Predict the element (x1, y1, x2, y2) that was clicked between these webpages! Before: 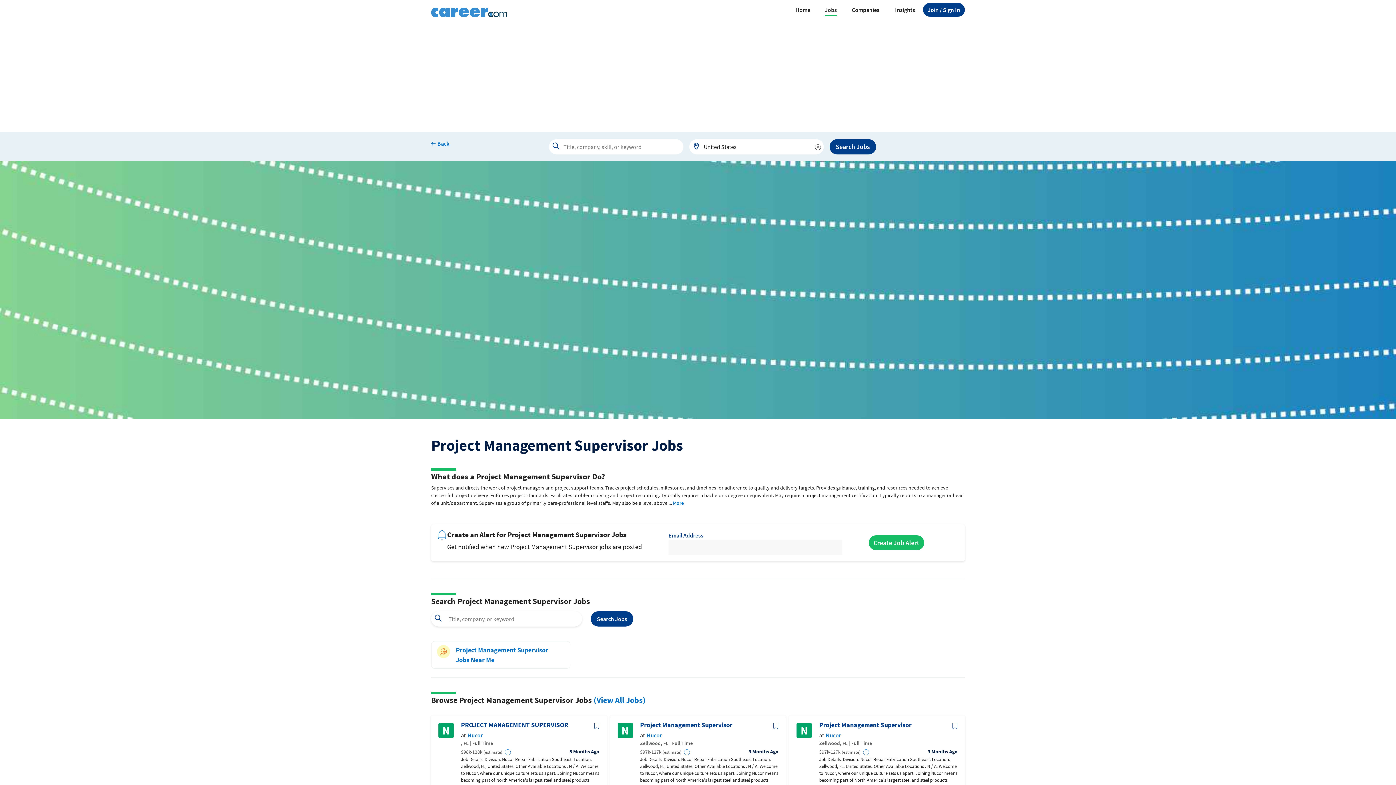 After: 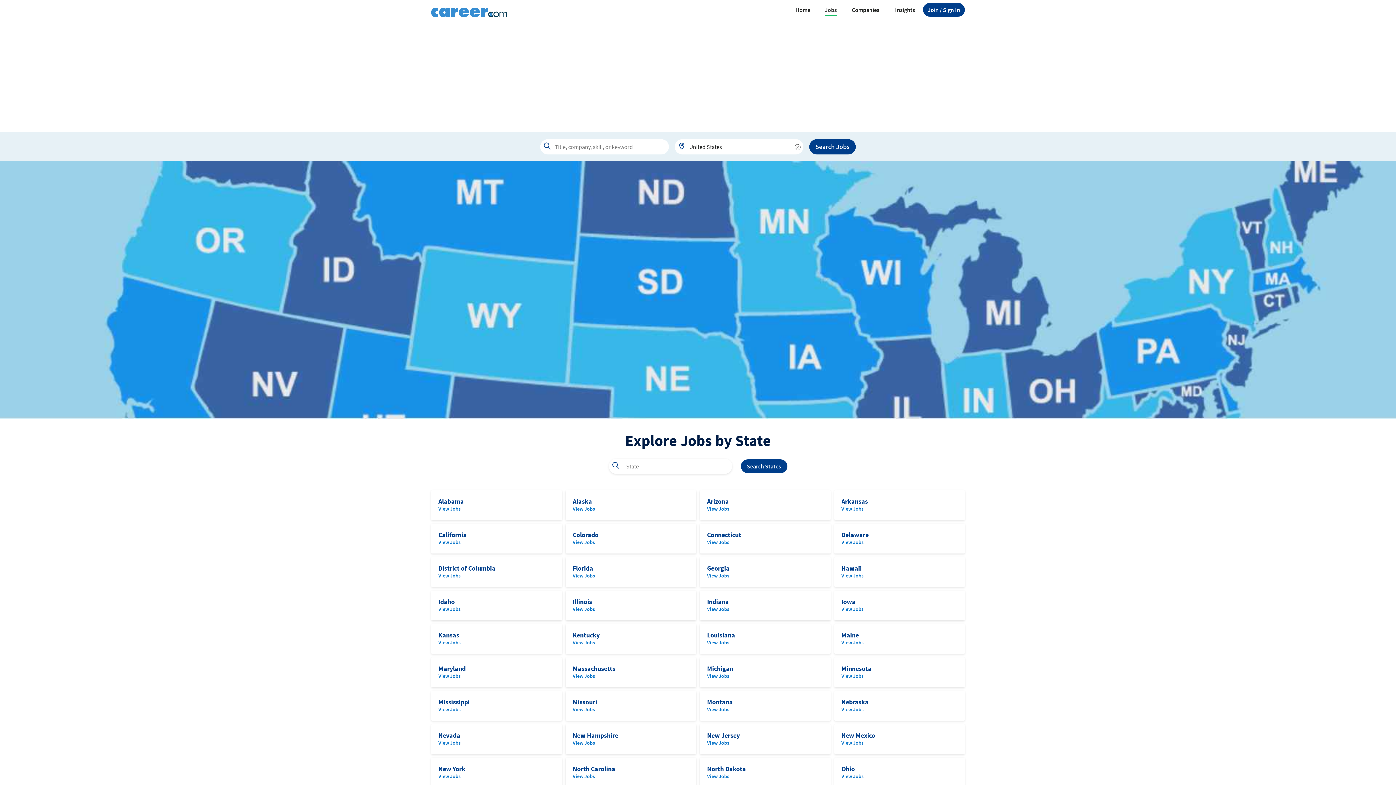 Action: bbox: (431, 139, 449, 154) label: Back